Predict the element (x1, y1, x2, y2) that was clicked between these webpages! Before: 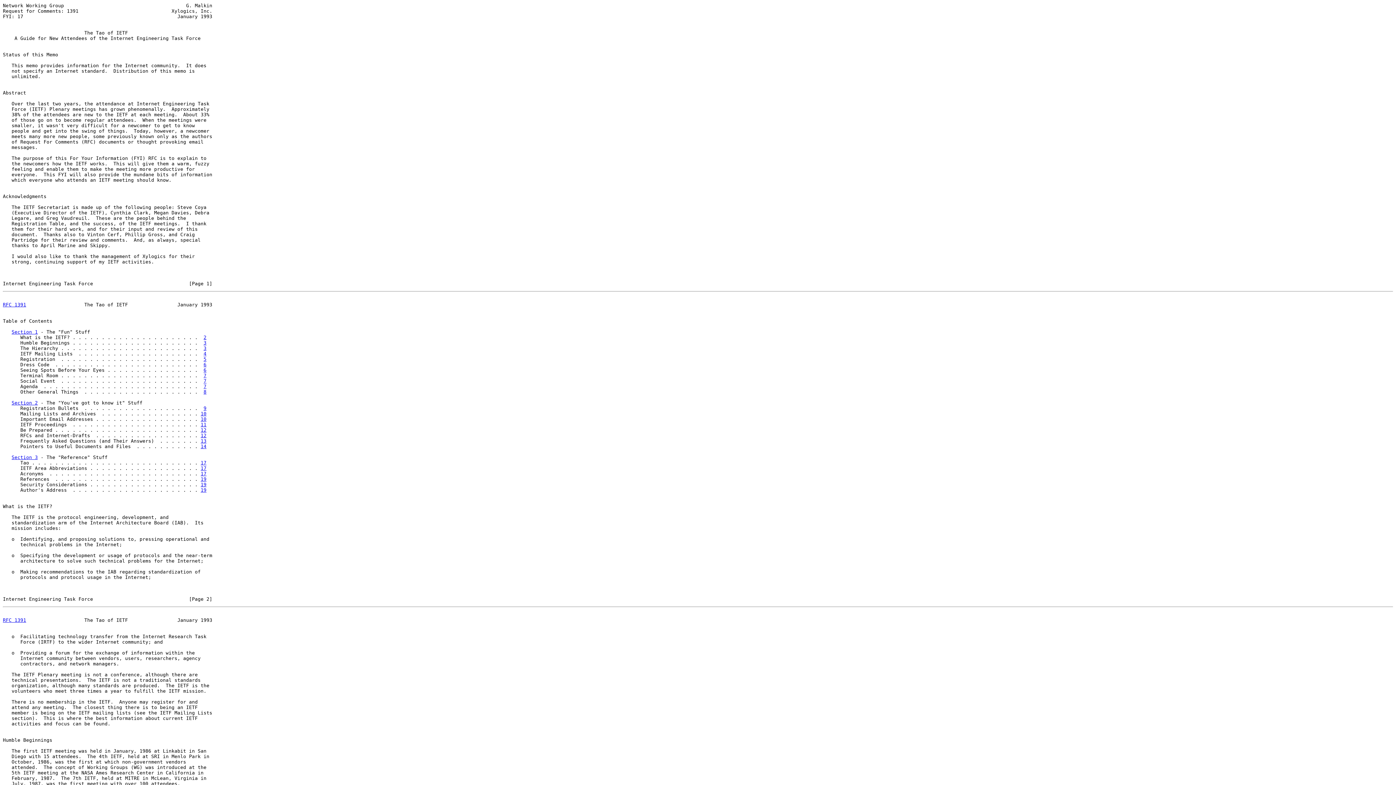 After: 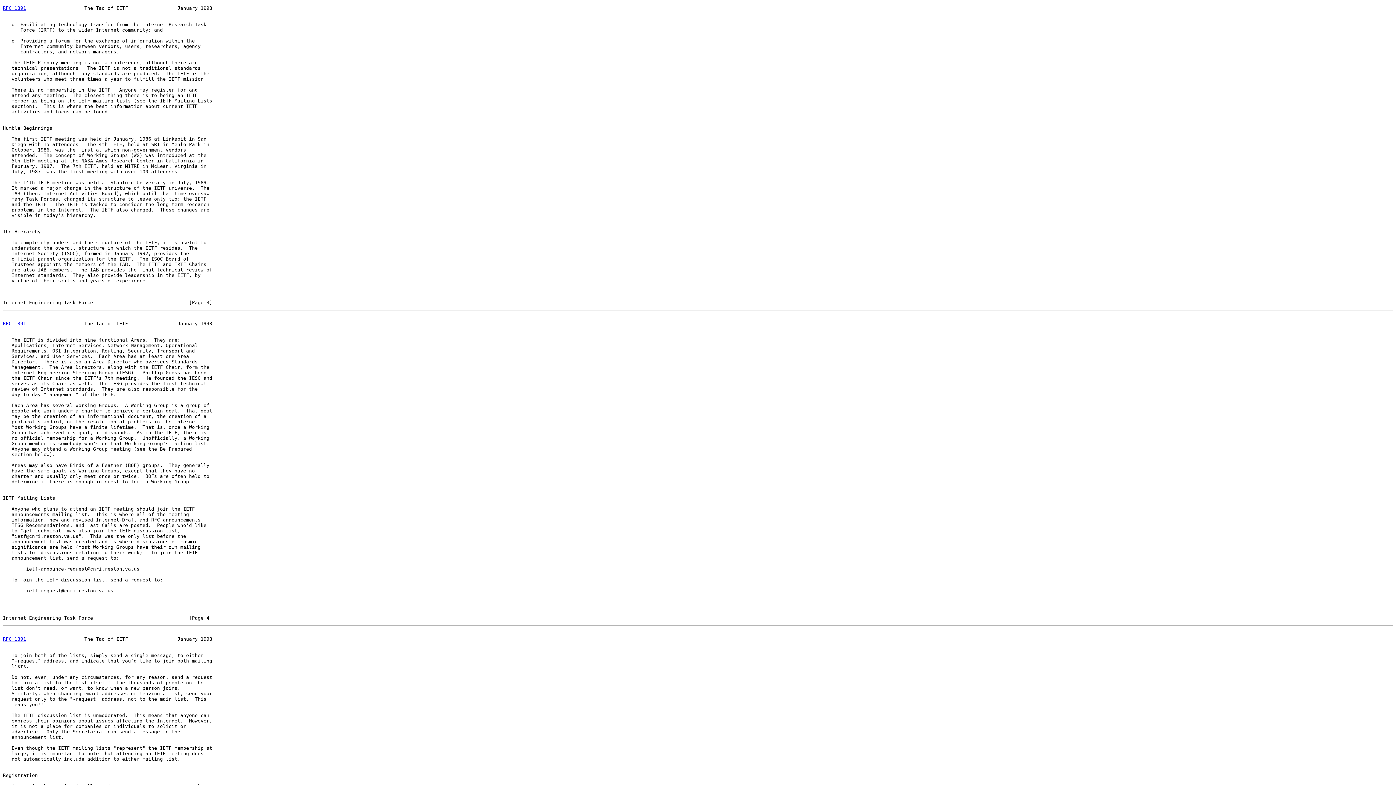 Action: label: 3 bbox: (203, 345, 206, 351)